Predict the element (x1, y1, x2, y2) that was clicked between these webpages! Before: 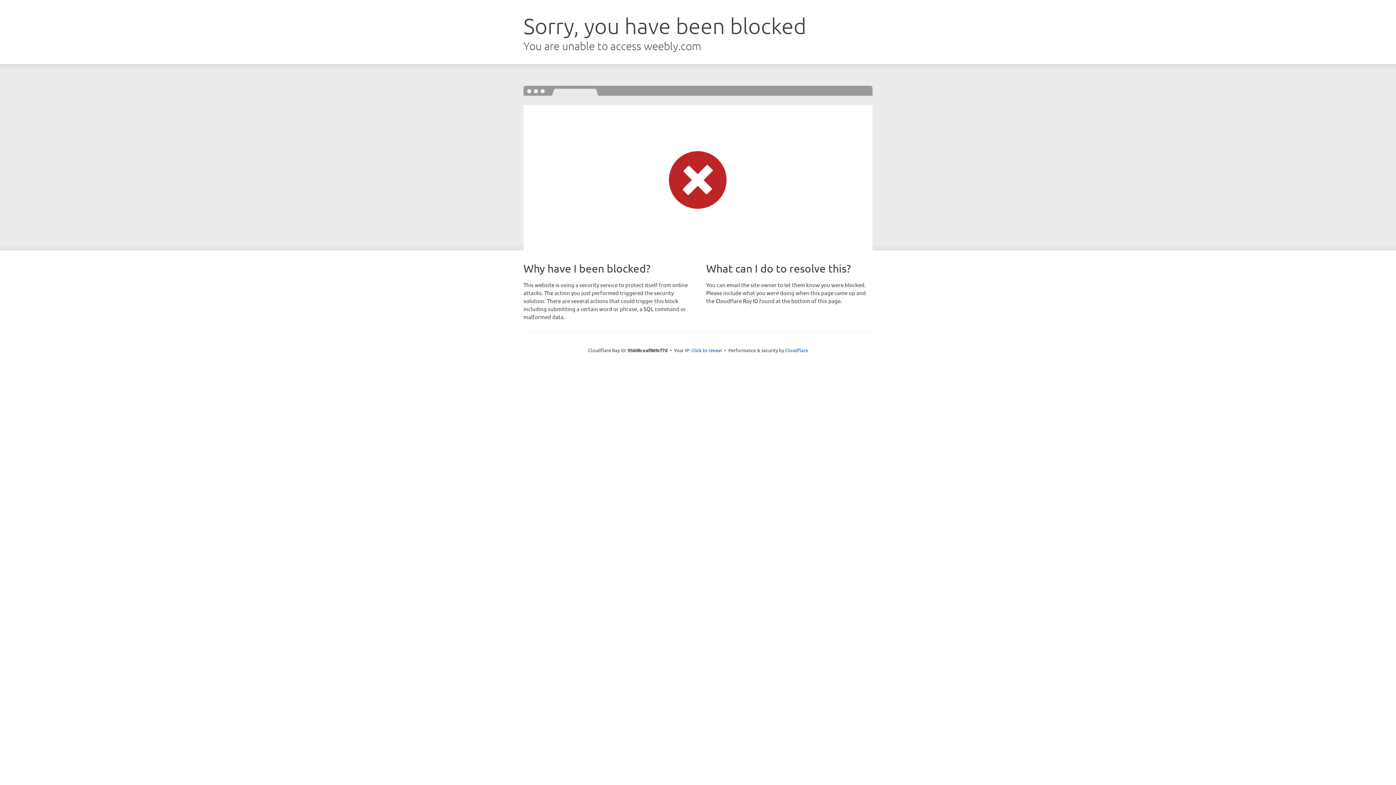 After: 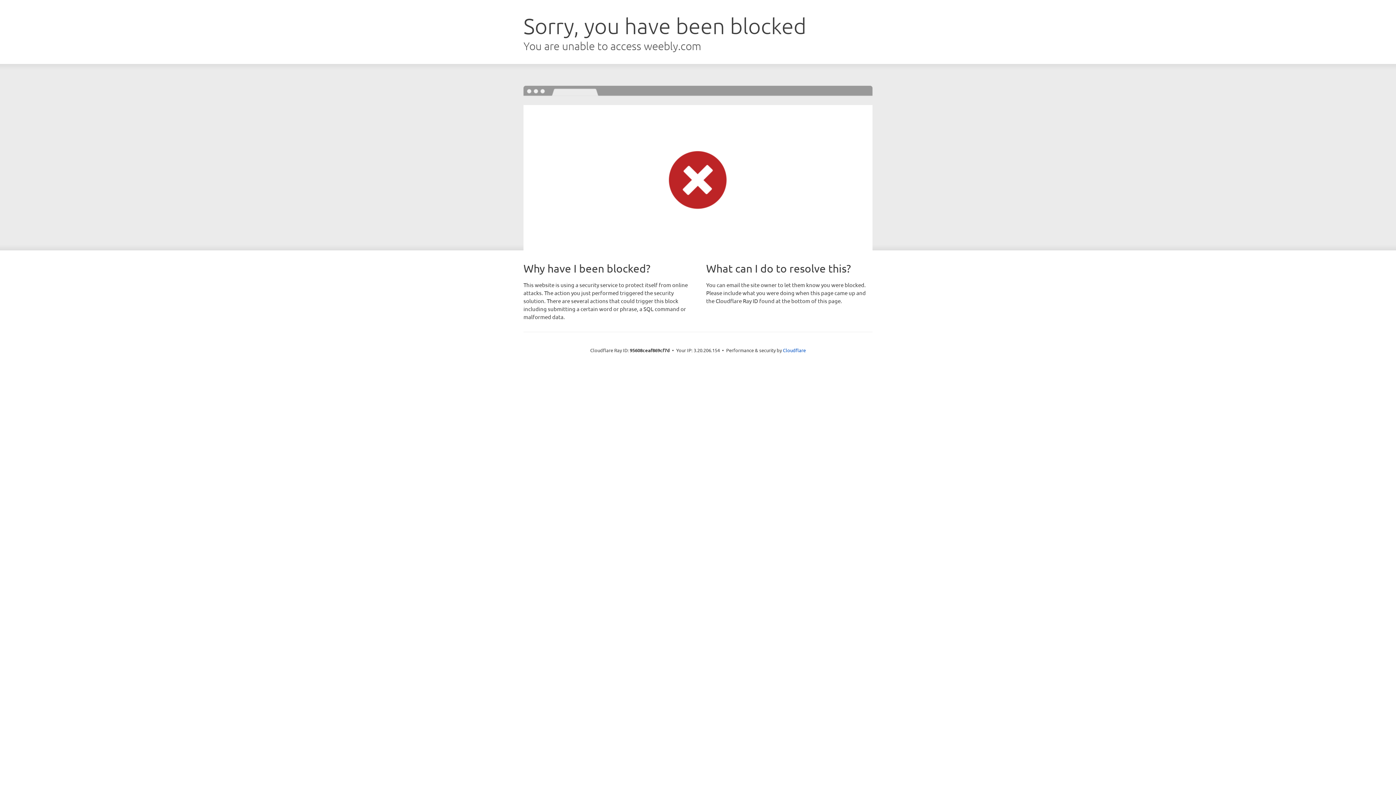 Action: bbox: (691, 346, 722, 353) label: Click to reveal